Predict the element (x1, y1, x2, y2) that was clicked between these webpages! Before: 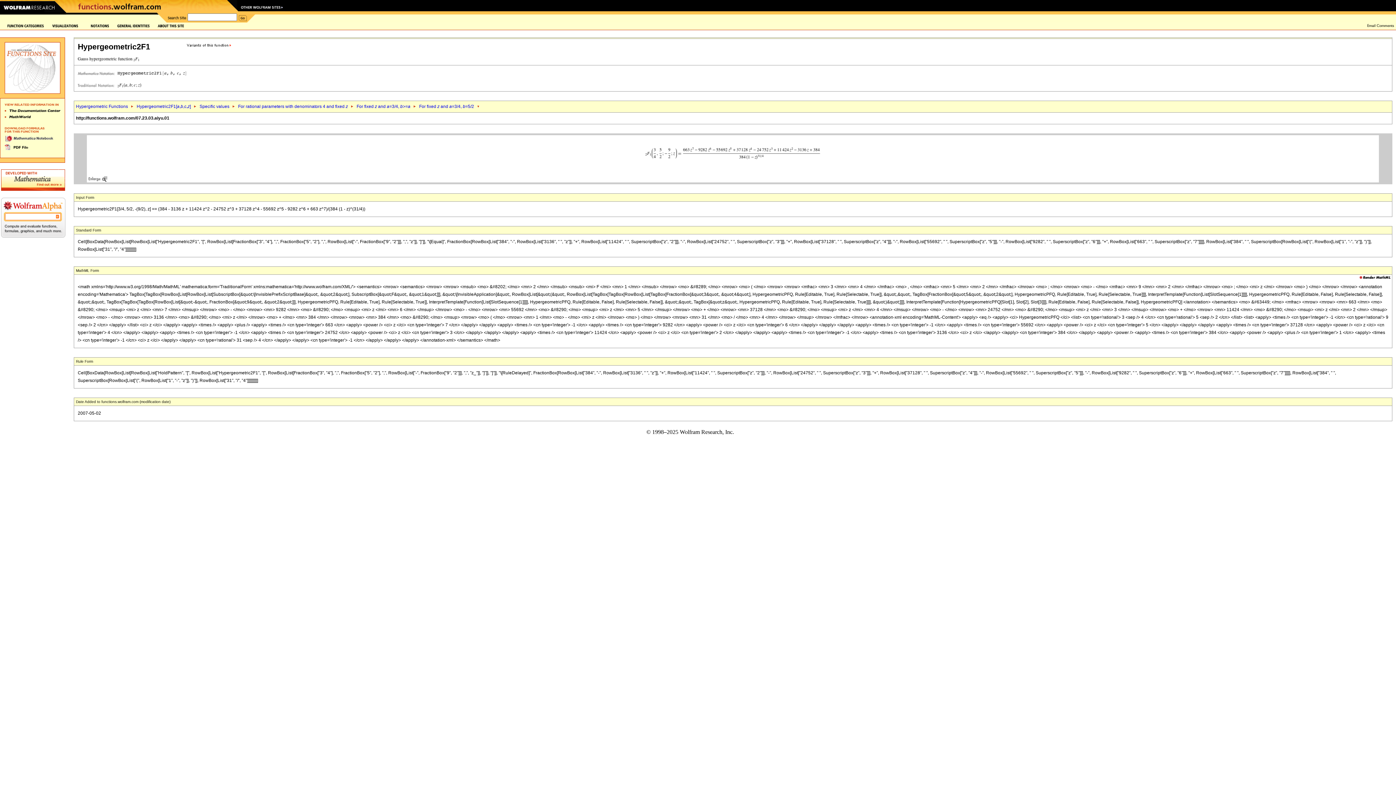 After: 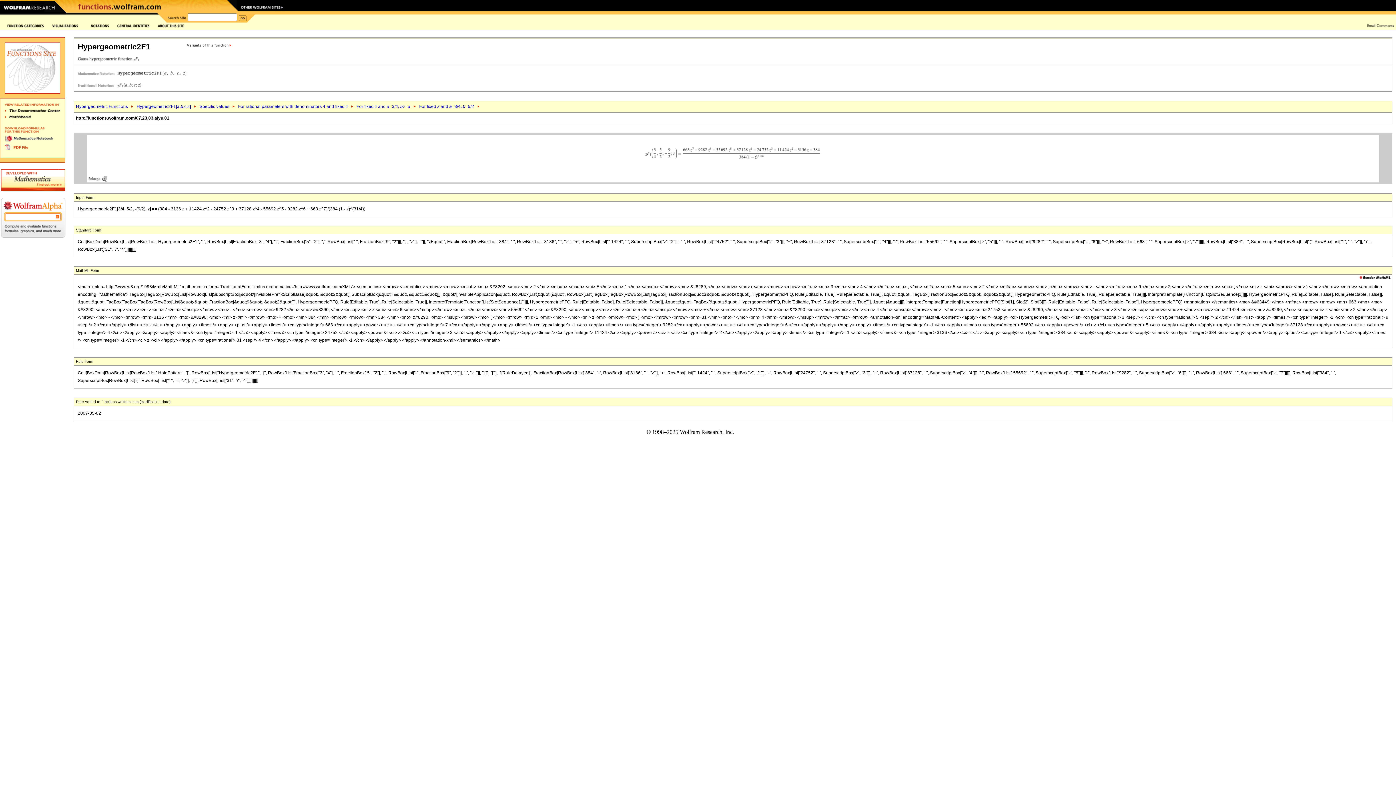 Action: bbox: (4, 148, 28, 153)